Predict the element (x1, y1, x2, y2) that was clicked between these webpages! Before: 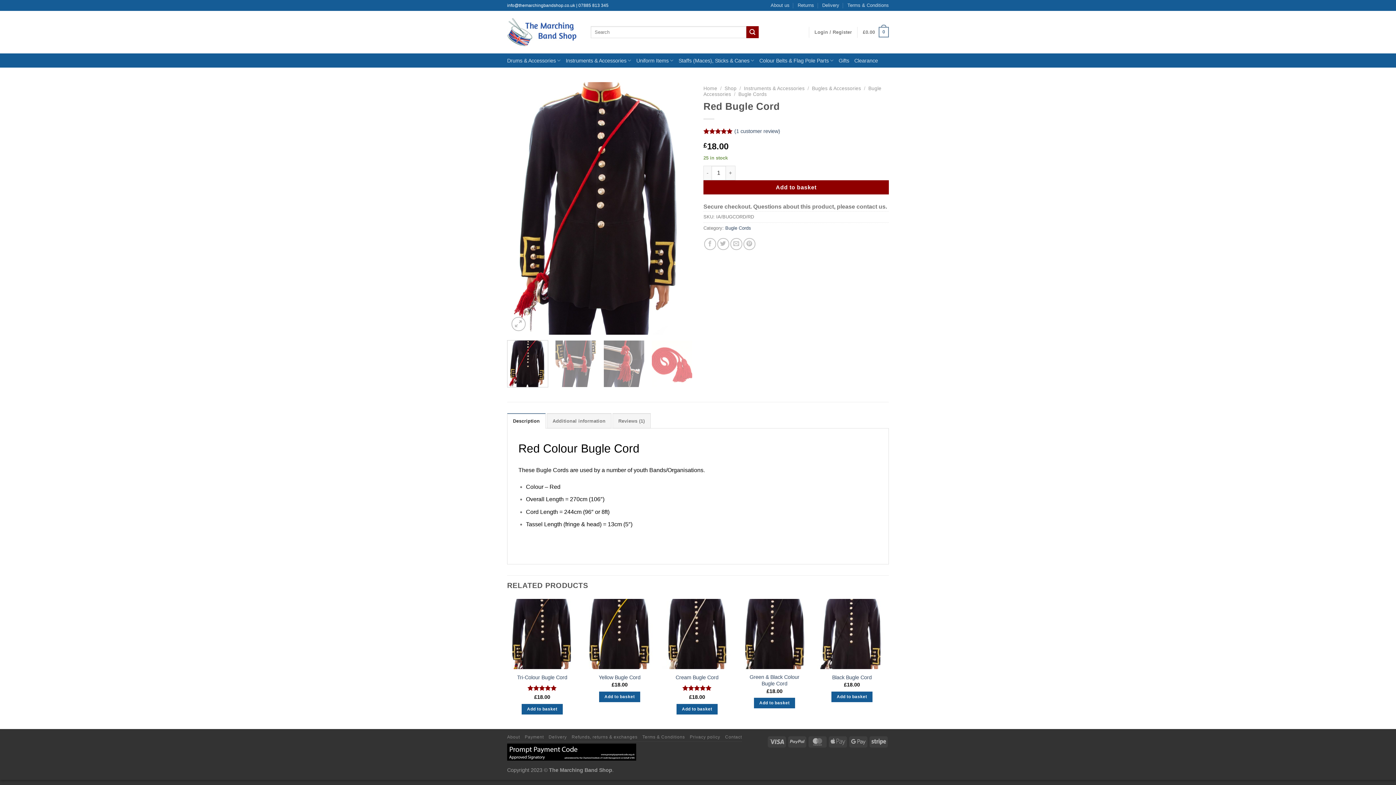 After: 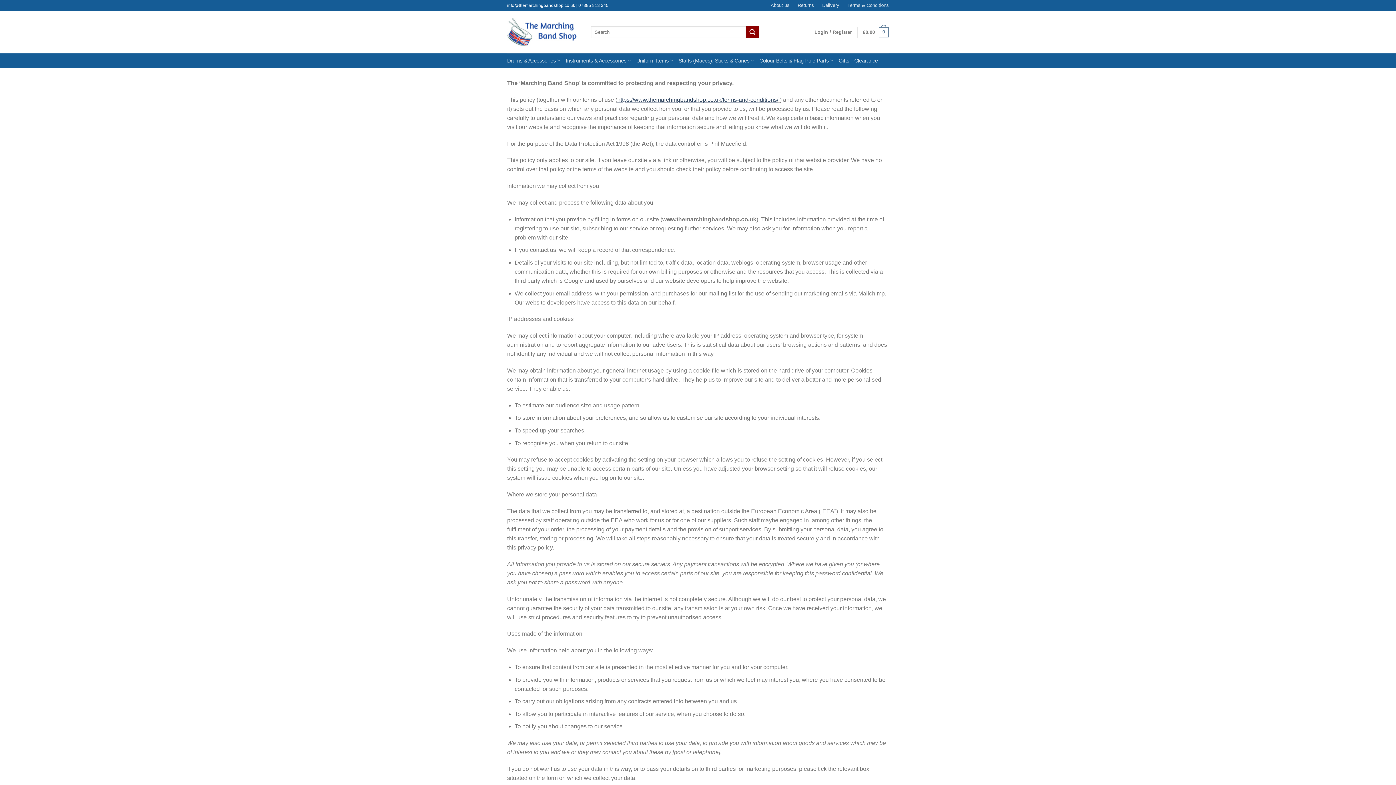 Action: label: Privacy policy bbox: (689, 734, 720, 739)